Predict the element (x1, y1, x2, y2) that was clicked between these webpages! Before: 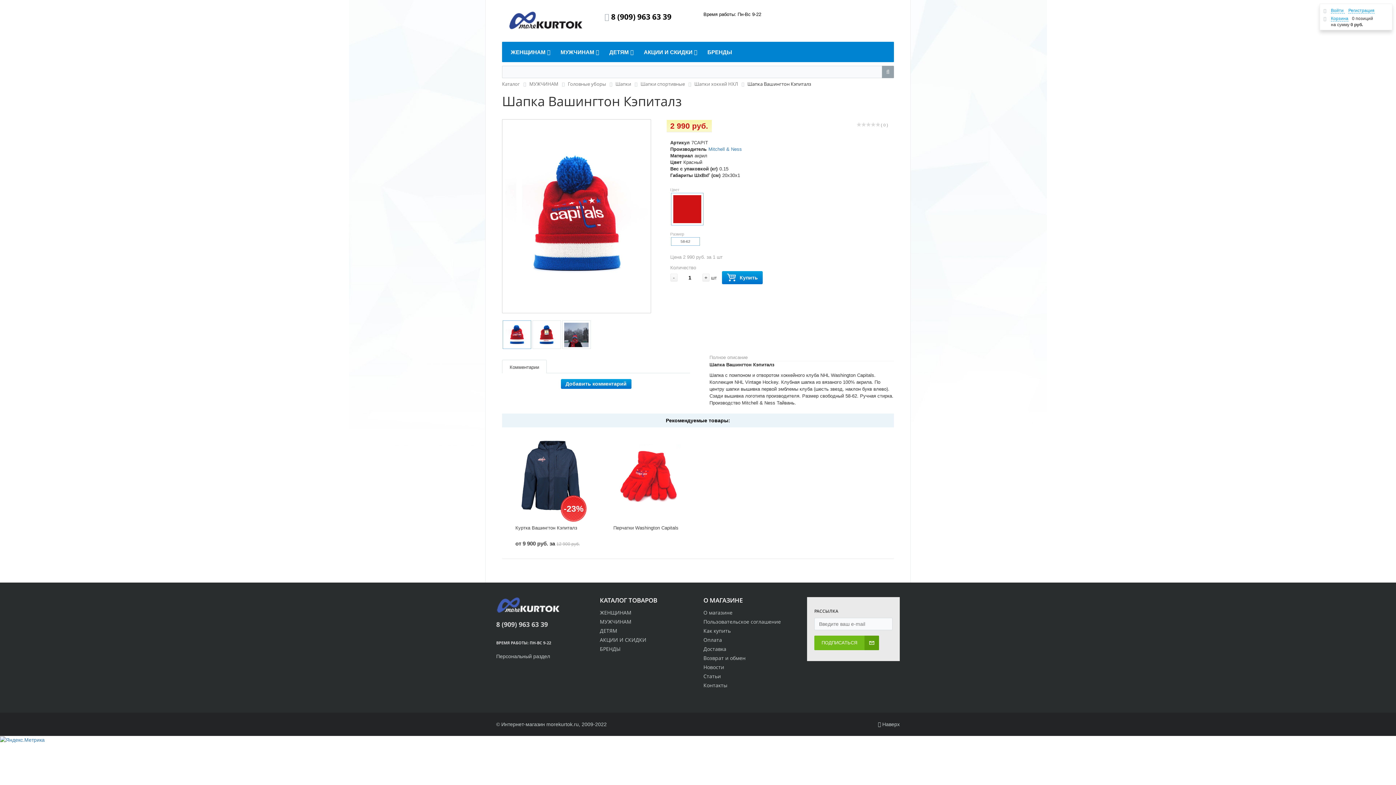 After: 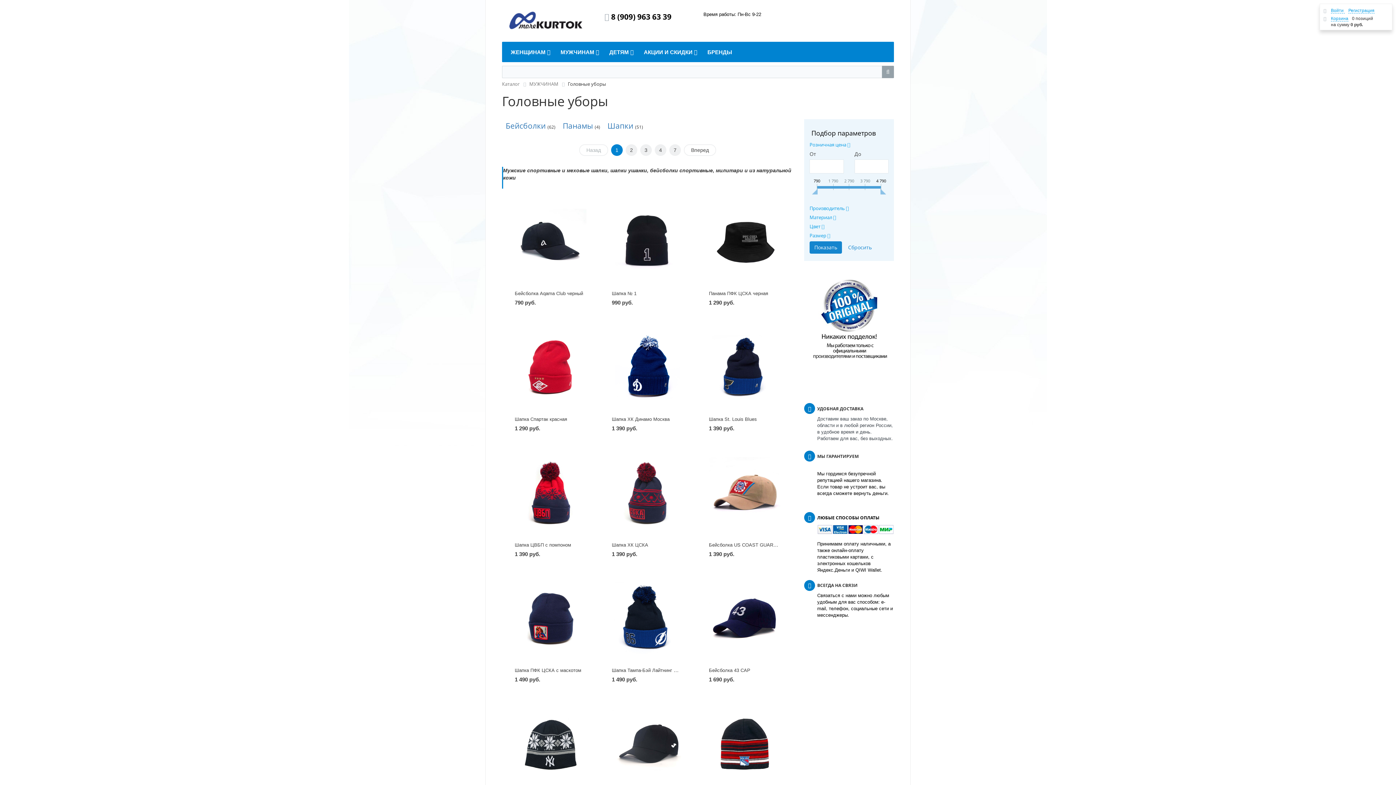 Action: bbox: (568, 81, 606, 86) label: Головные уборы